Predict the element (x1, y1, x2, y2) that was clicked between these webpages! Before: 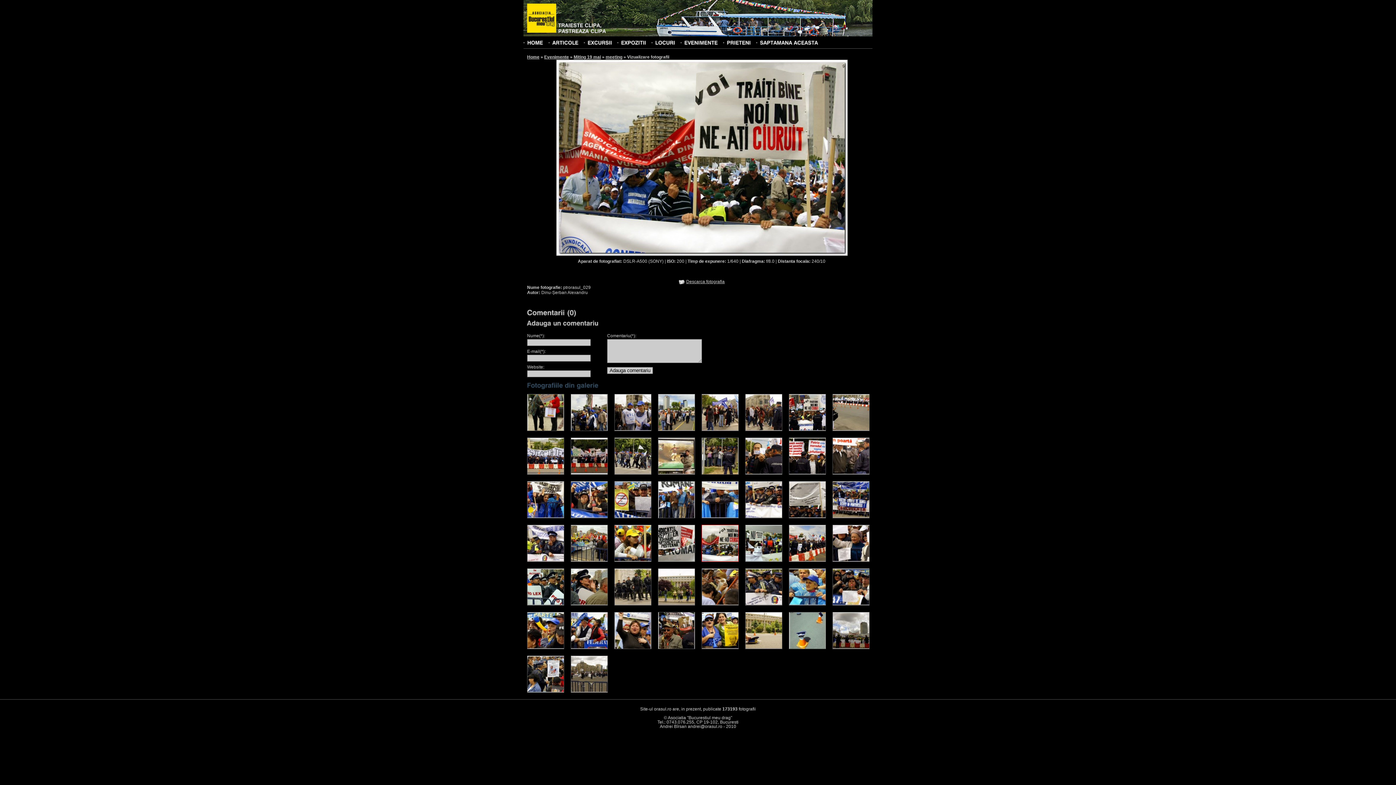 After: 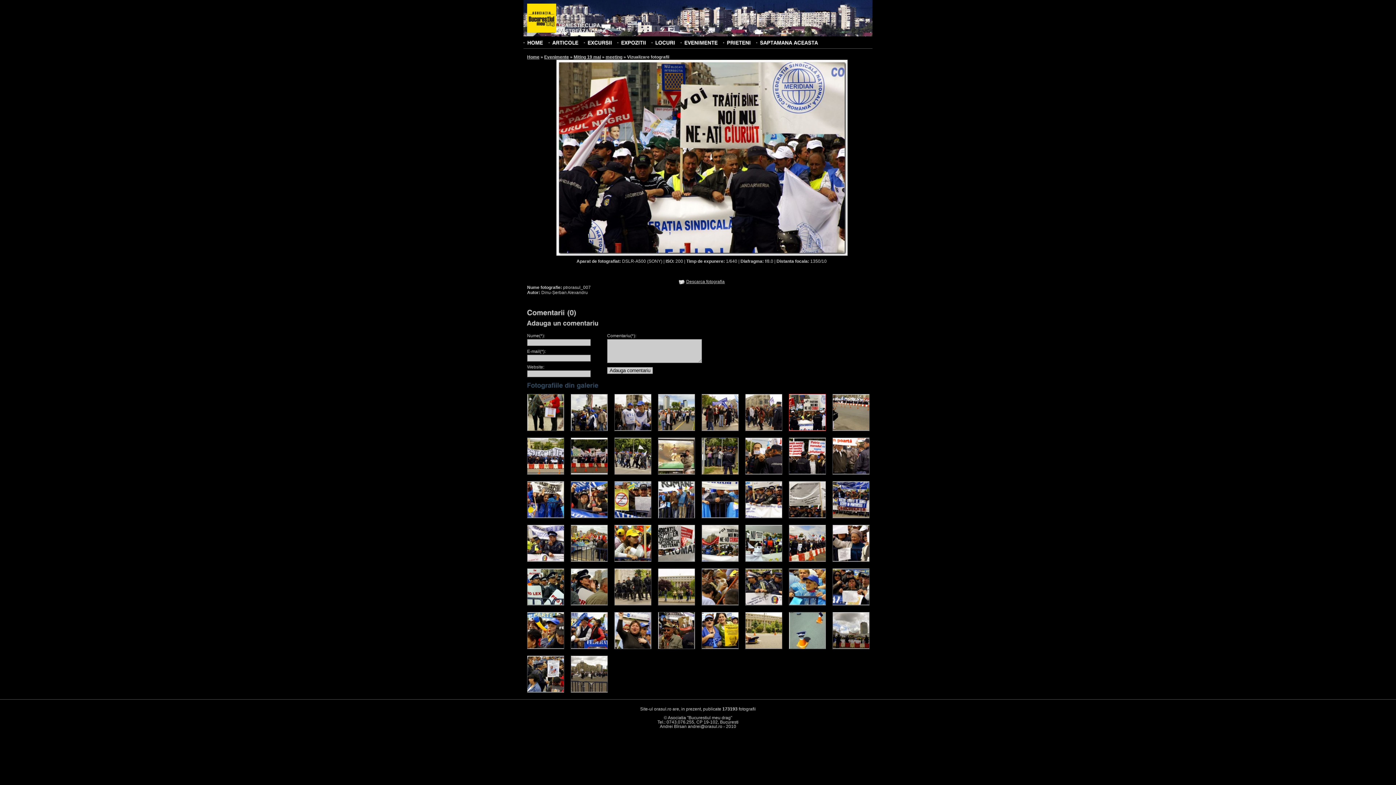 Action: bbox: (789, 427, 826, 432)